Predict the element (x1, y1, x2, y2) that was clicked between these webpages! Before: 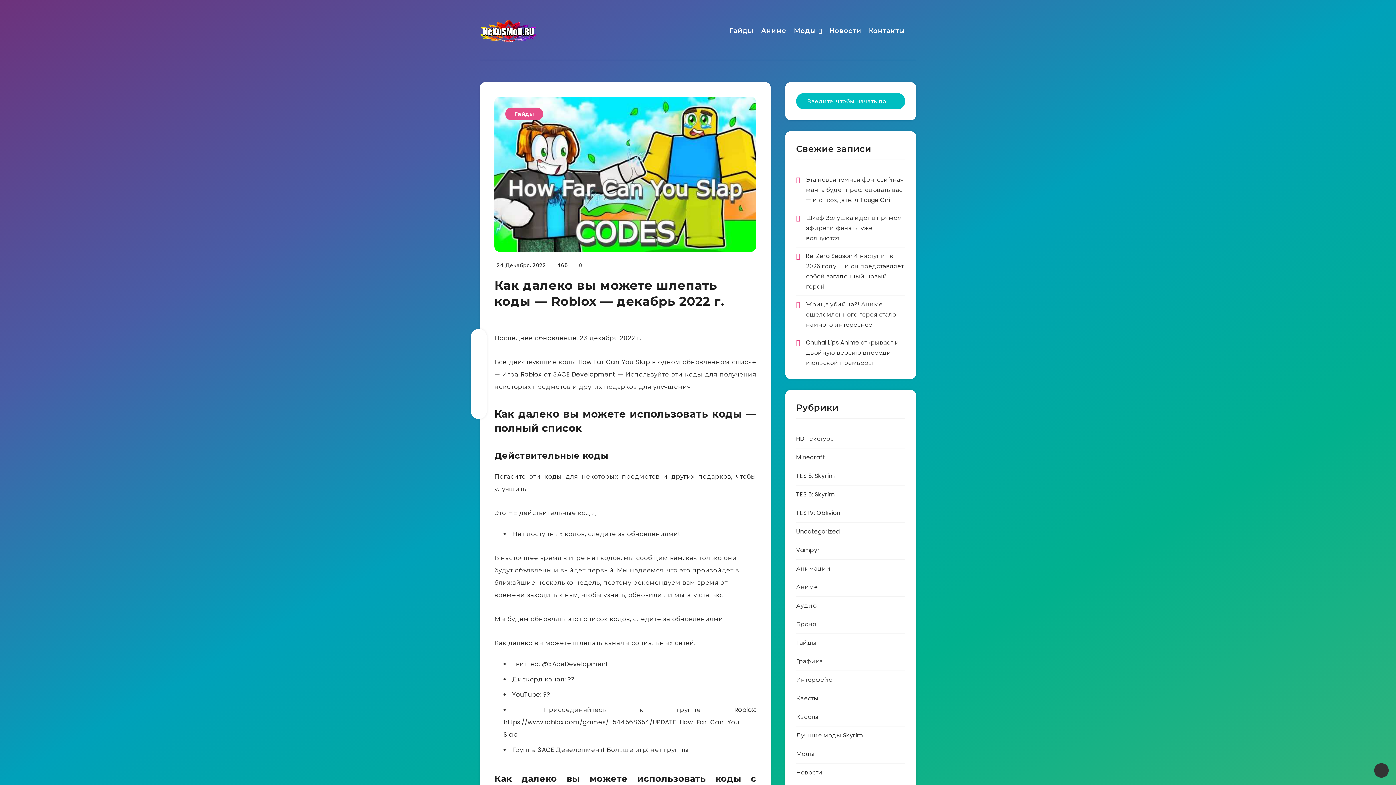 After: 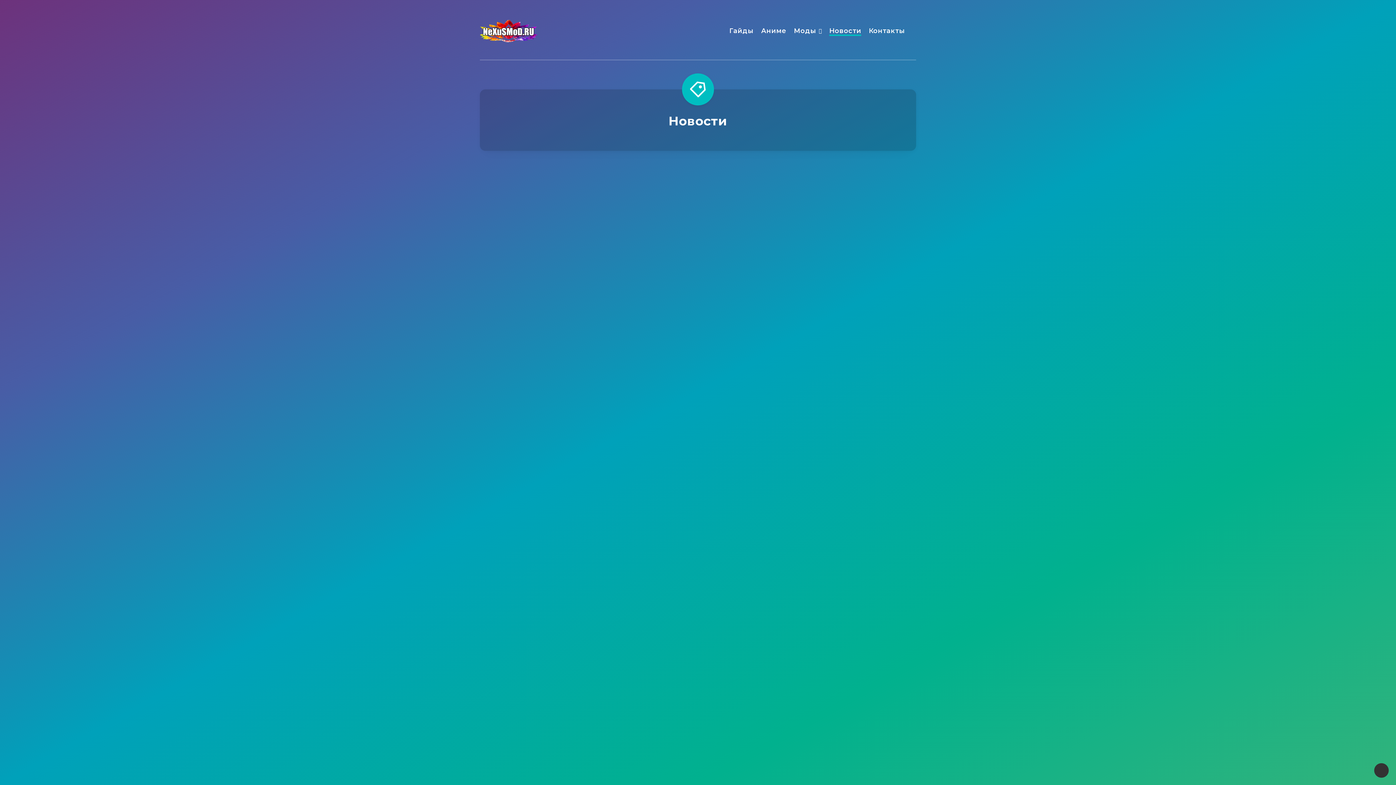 Action: label: Новости bbox: (829, 26, 861, 37)